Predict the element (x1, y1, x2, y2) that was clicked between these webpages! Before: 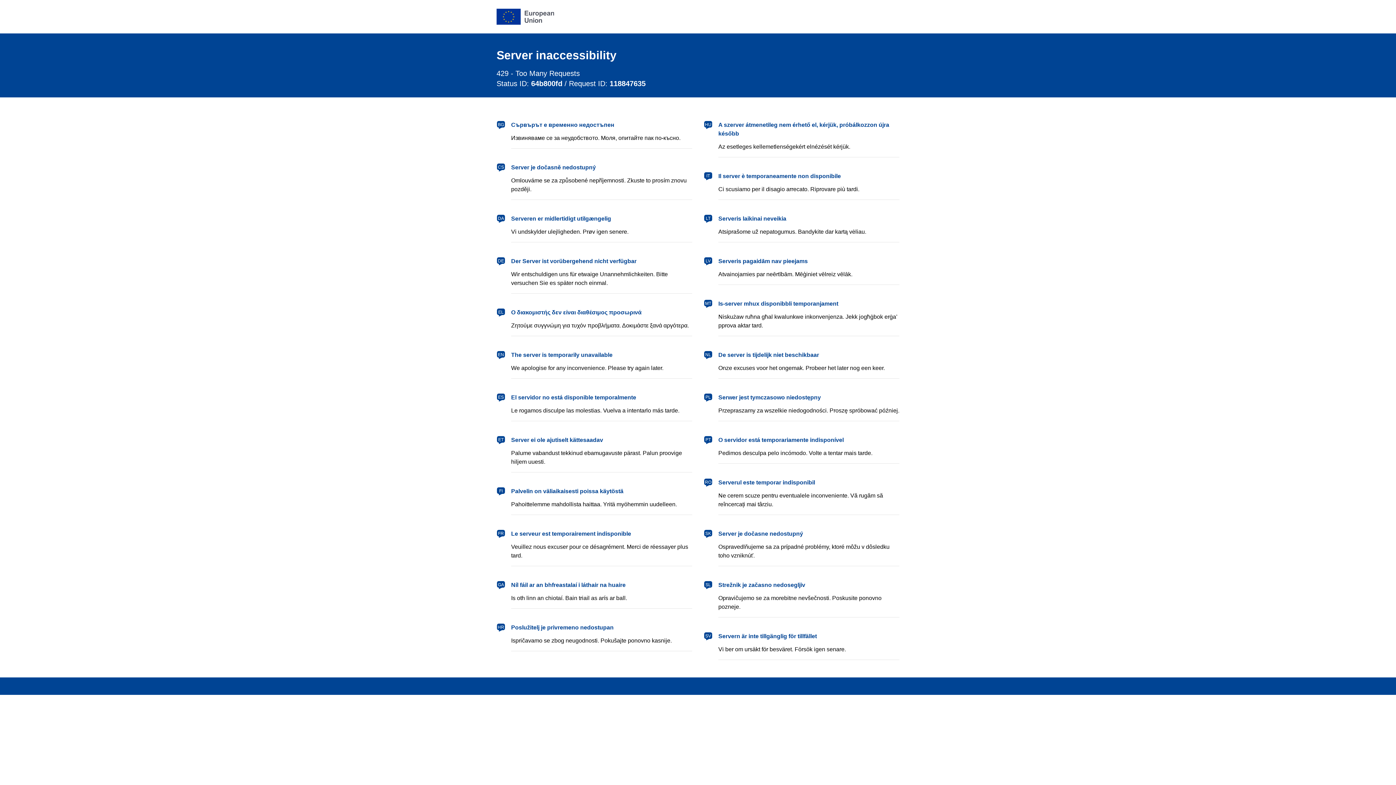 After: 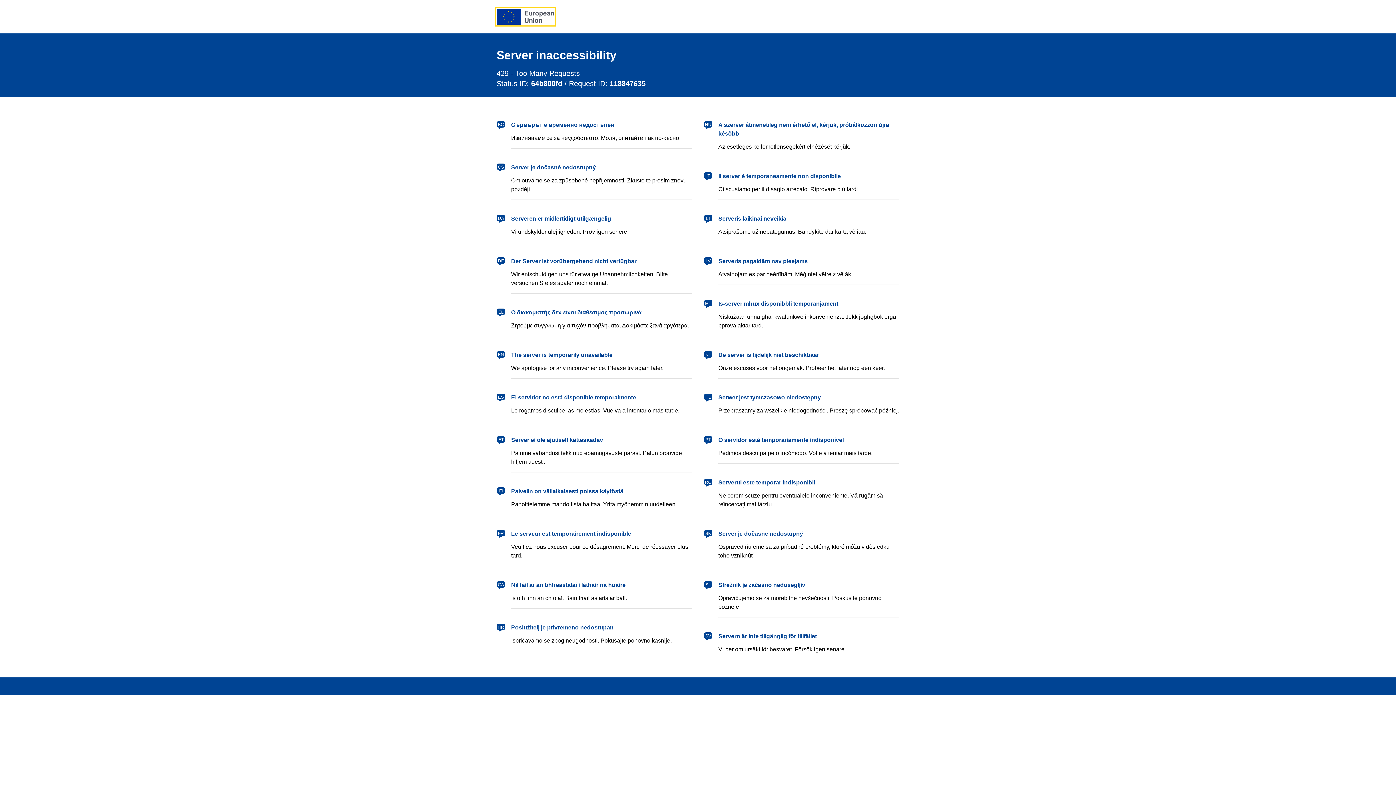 Action: bbox: (496, 8, 554, 24) label: European Union